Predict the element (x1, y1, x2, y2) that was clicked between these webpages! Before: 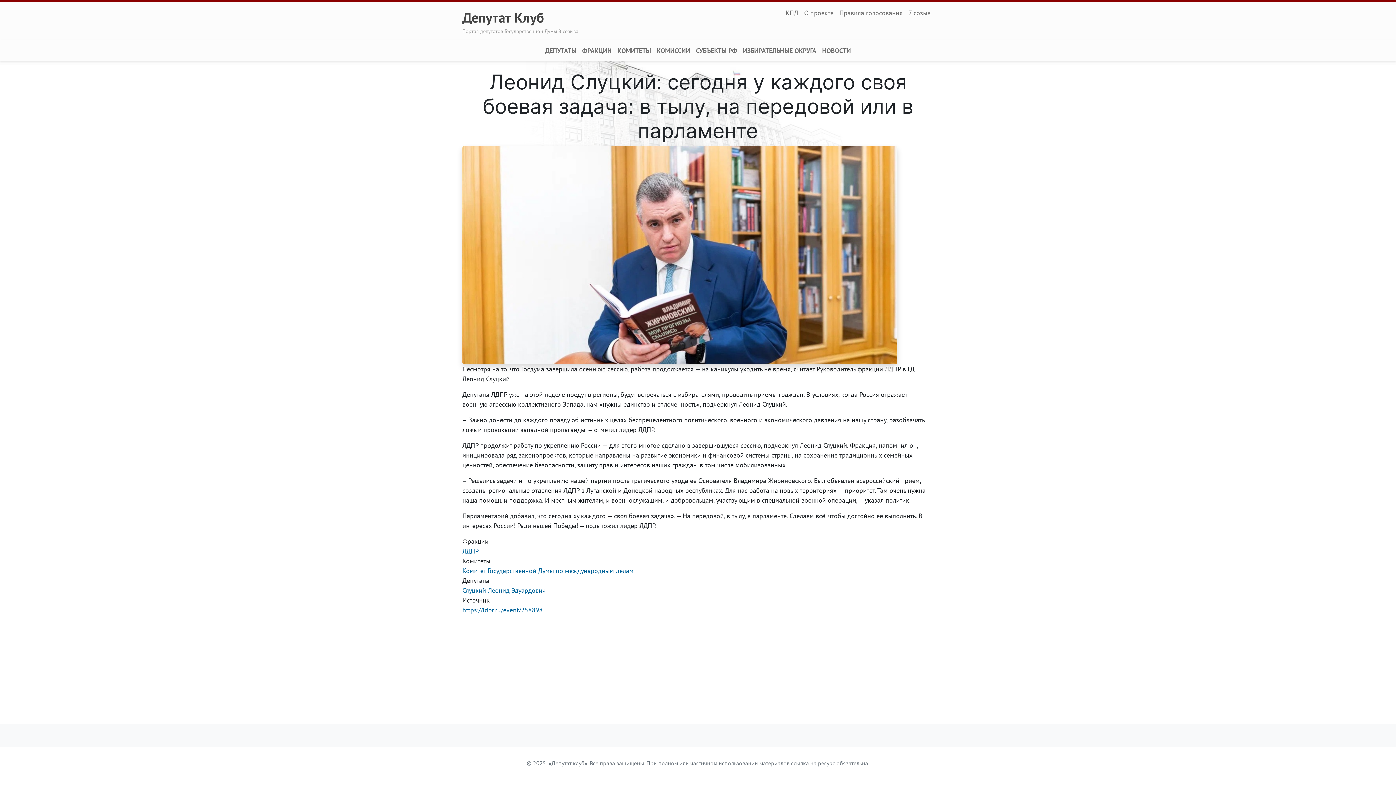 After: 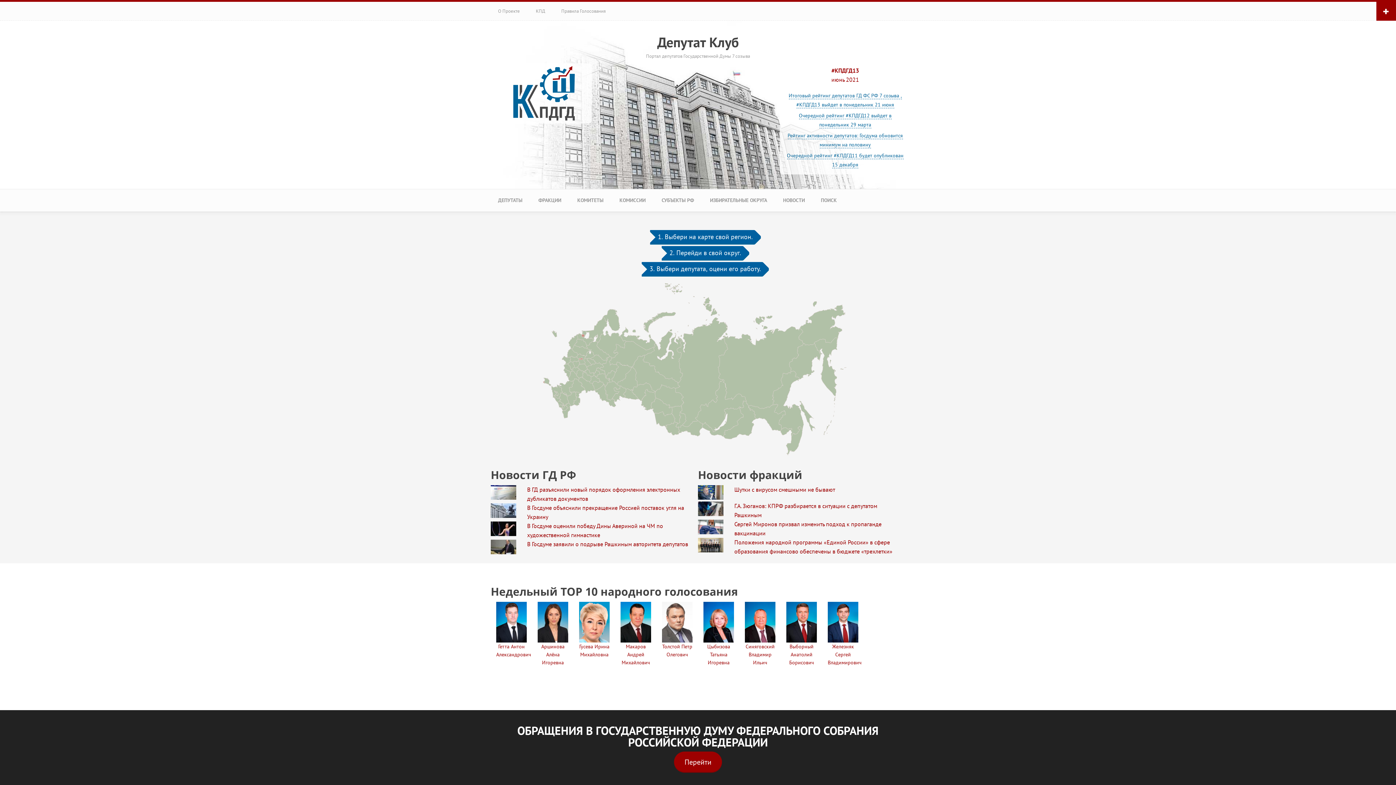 Action: bbox: (905, 5, 933, 20) label: 7 созыв